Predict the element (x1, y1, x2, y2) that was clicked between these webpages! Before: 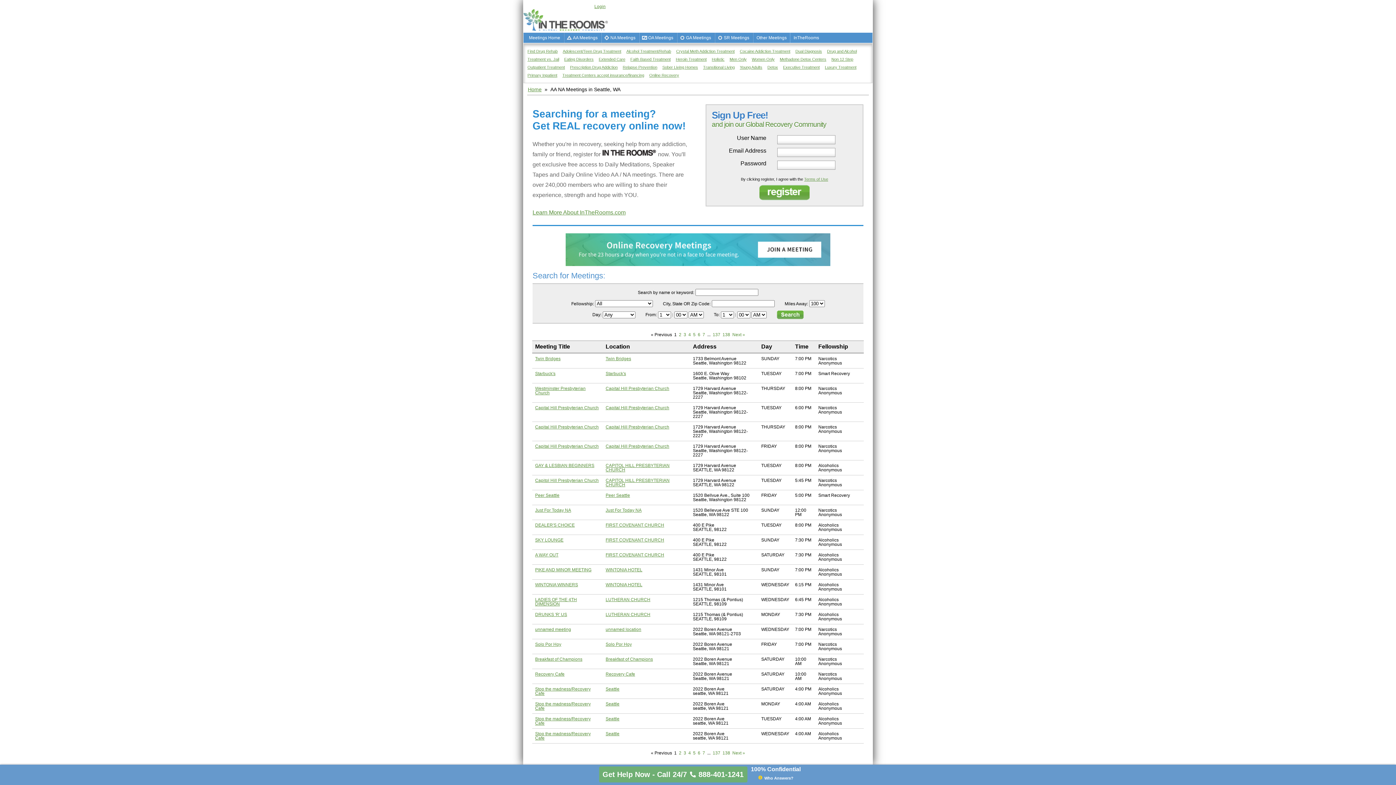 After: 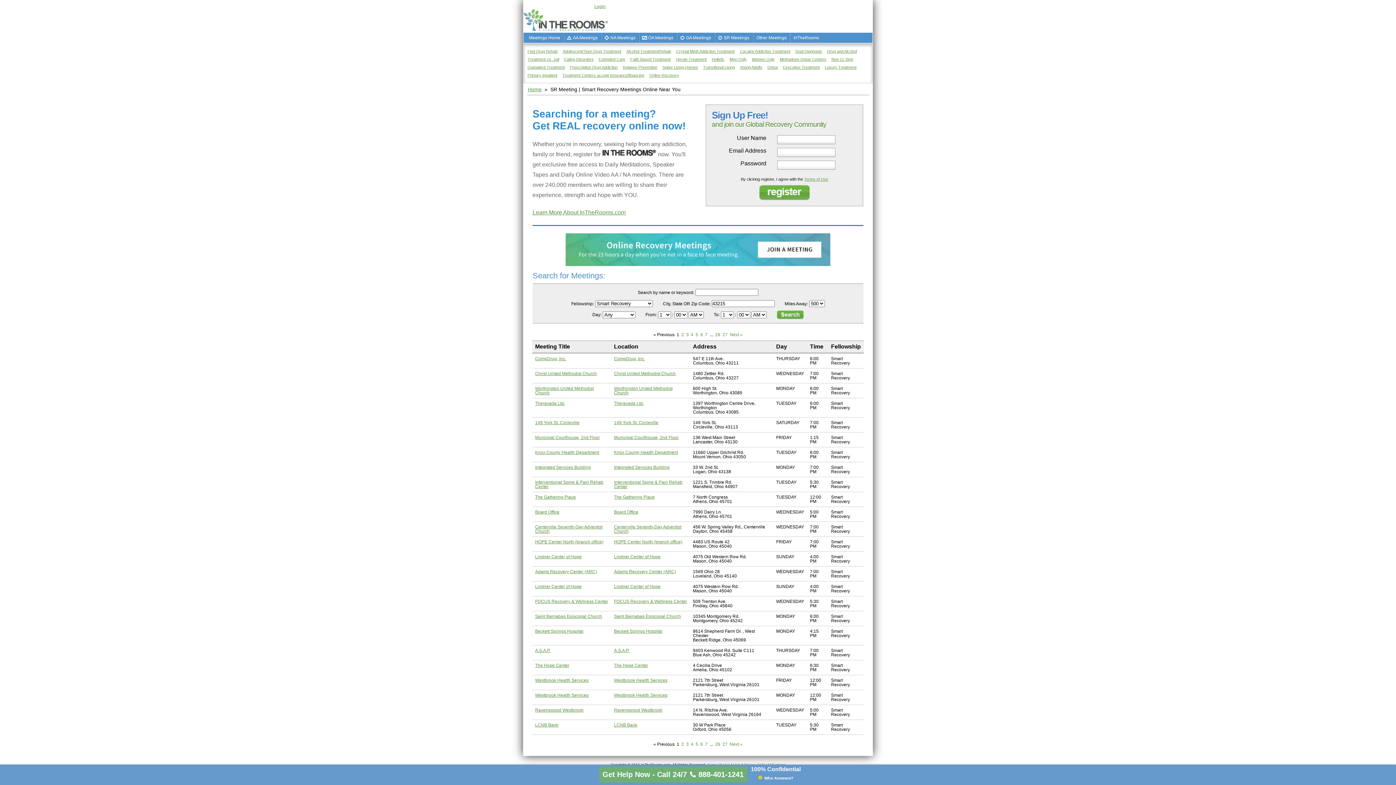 Action: label: SR Meetings bbox: (714, 32, 753, 42)